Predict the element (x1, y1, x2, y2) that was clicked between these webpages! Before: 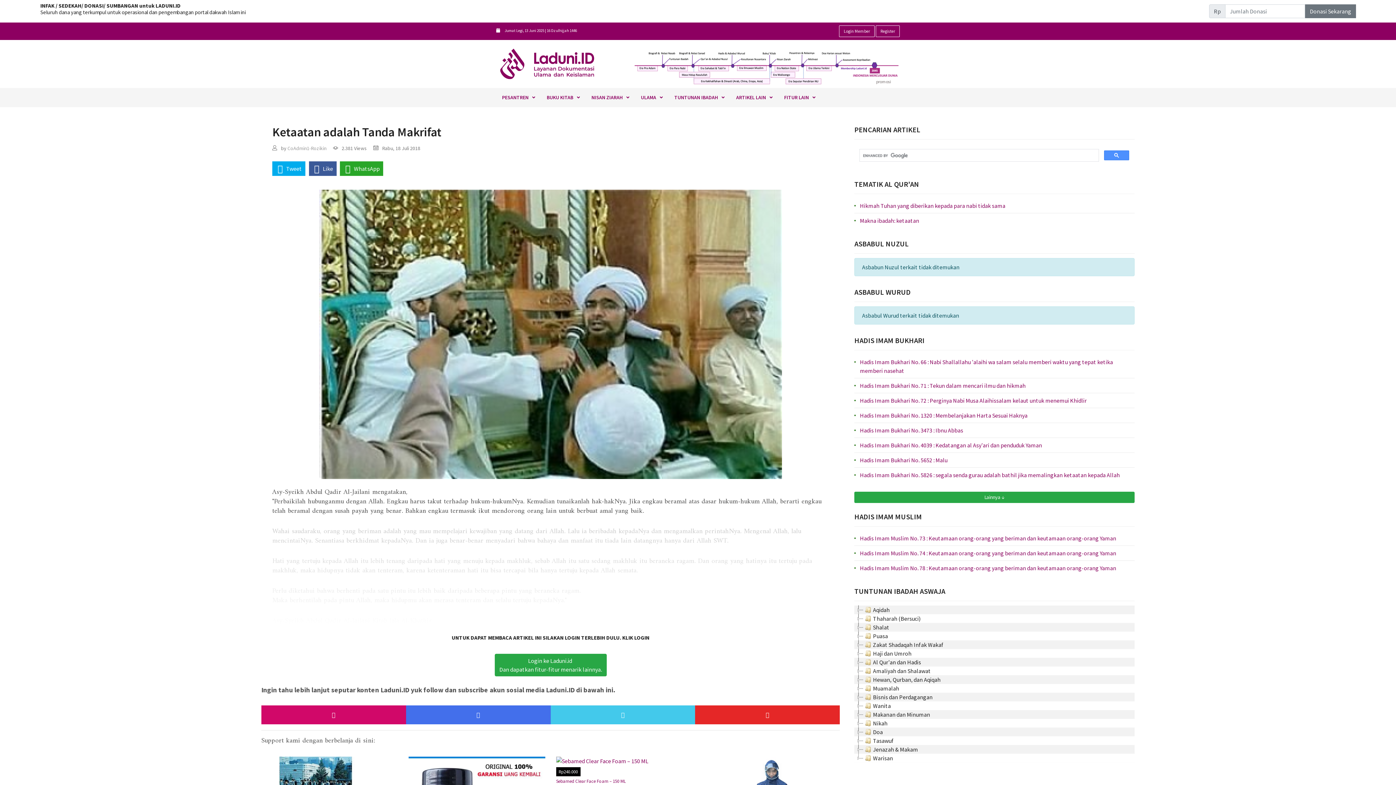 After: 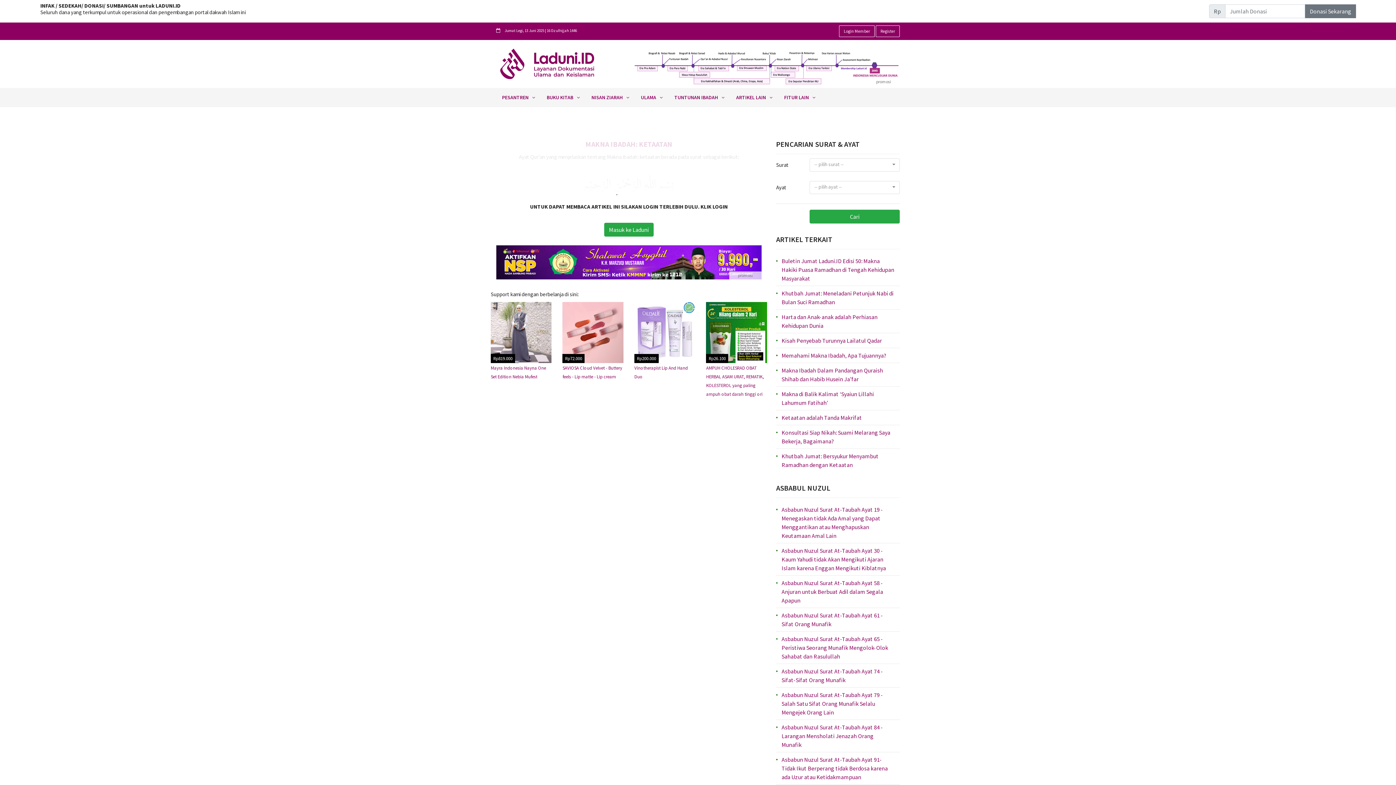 Action: label: Makna ibadah: ketaatan bbox: (860, 216, 919, 225)